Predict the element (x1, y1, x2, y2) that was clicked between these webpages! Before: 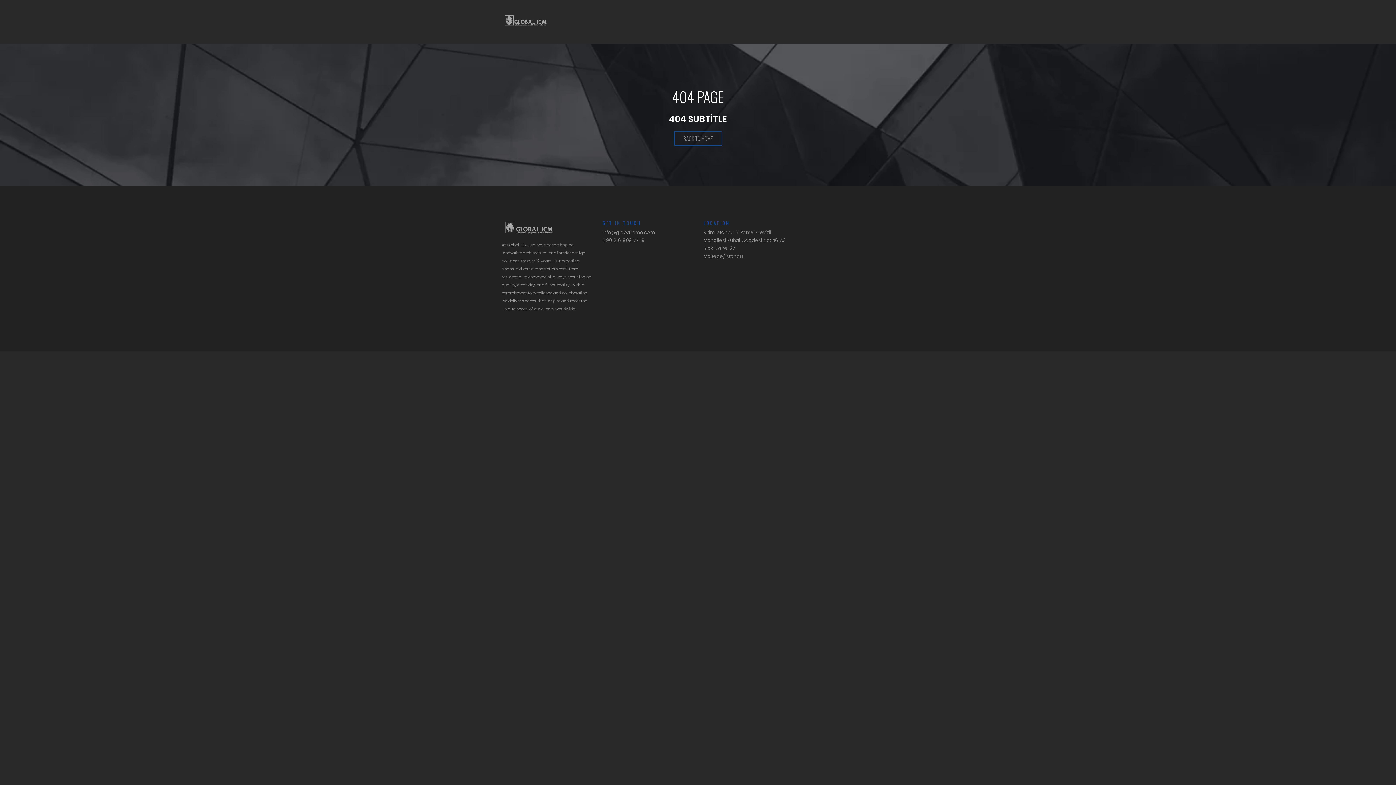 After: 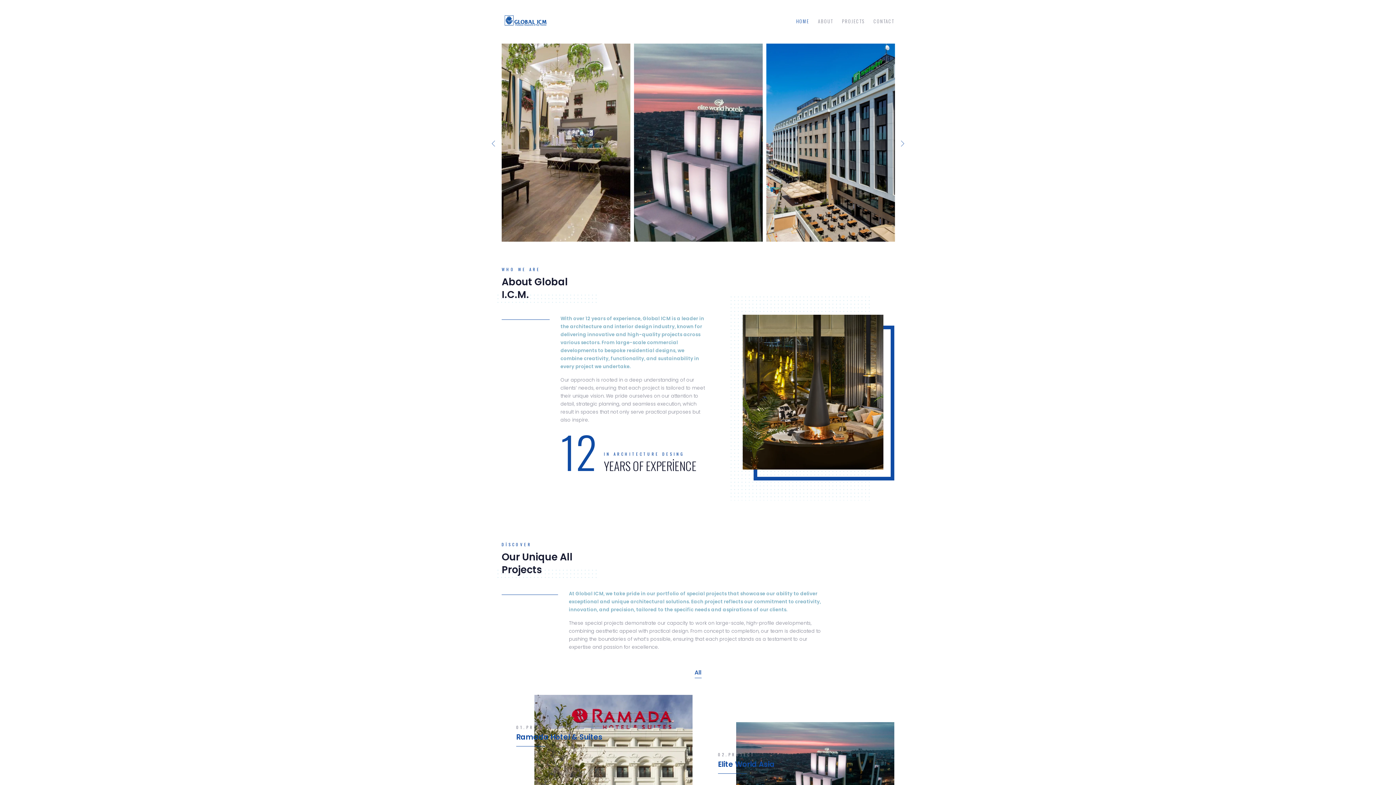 Action: bbox: (501, 10, 549, 30)